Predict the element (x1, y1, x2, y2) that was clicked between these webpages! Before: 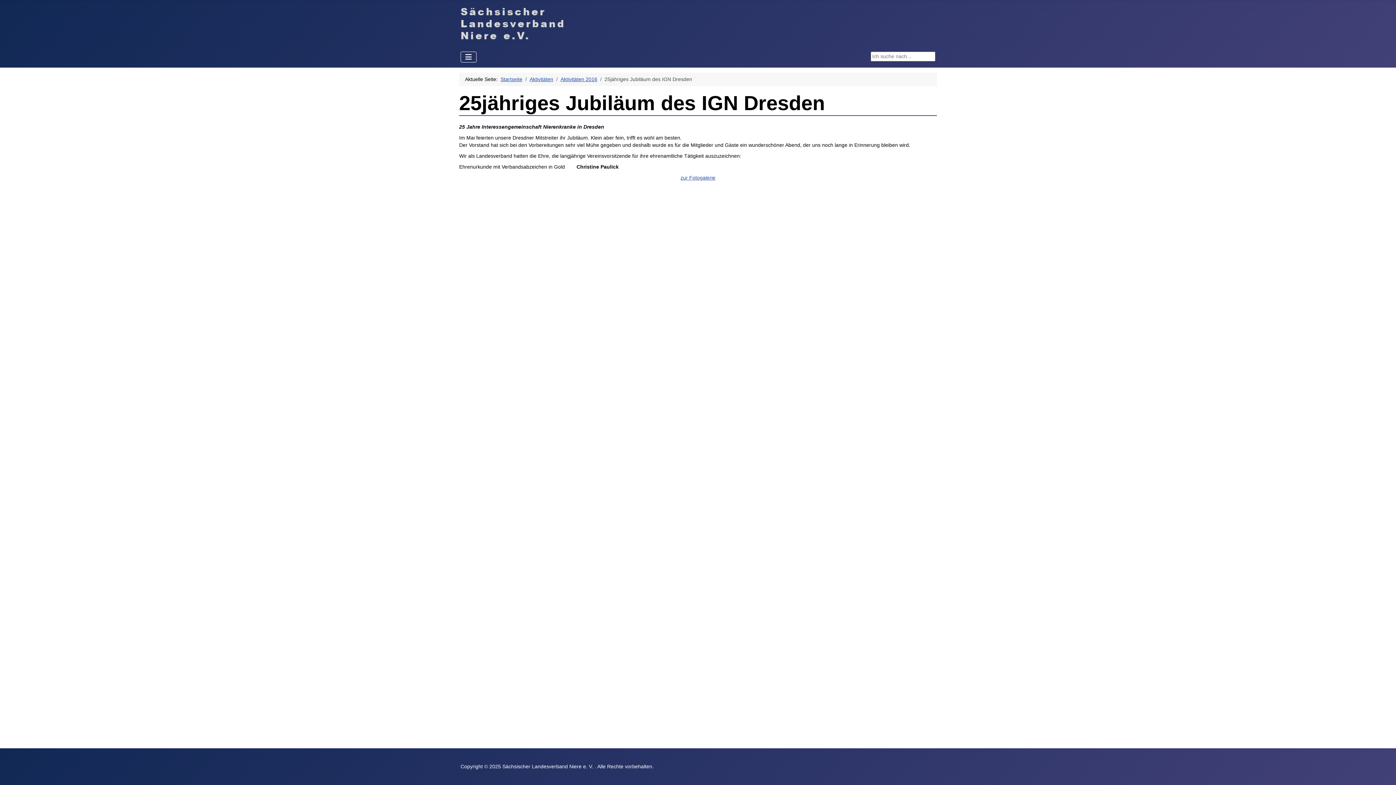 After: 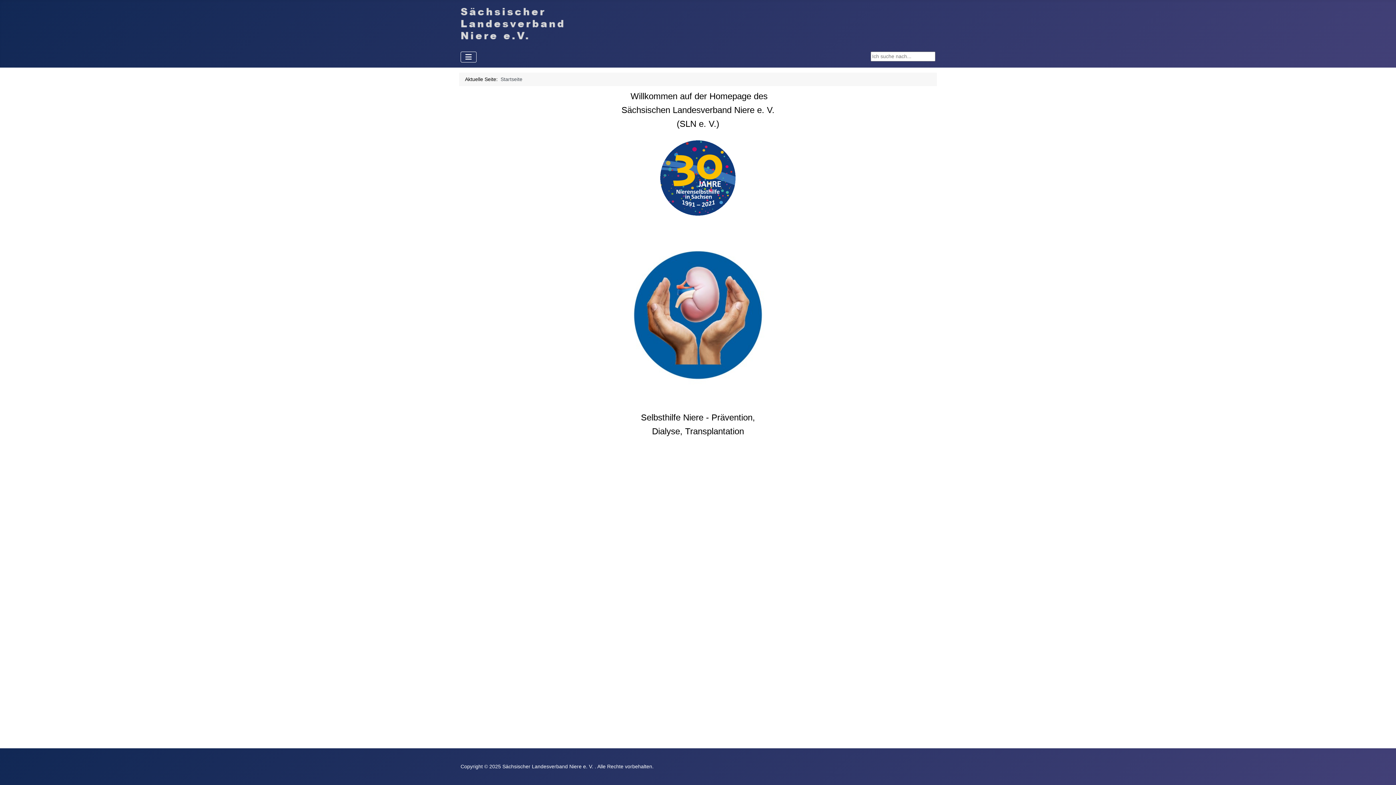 Action: label: Startseite bbox: (500, 76, 522, 82)